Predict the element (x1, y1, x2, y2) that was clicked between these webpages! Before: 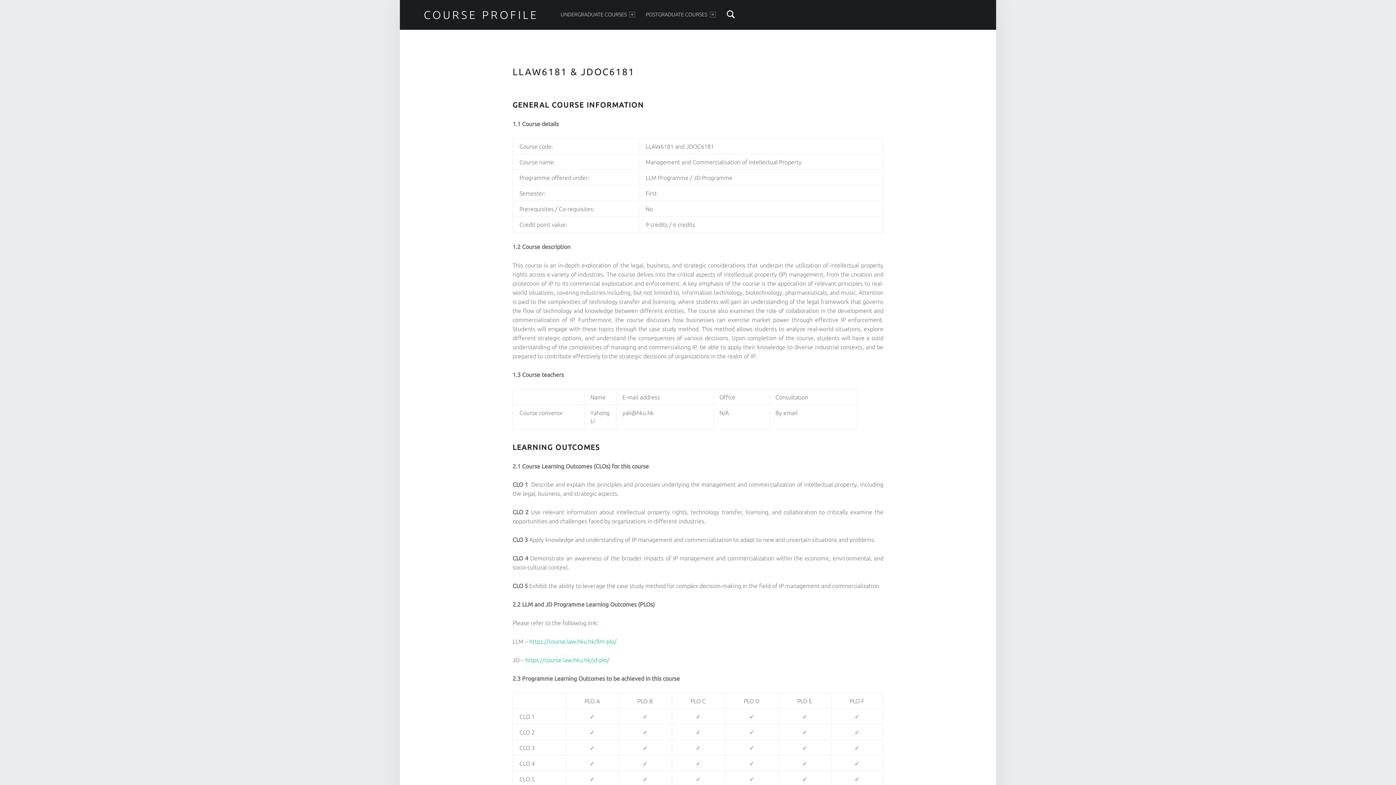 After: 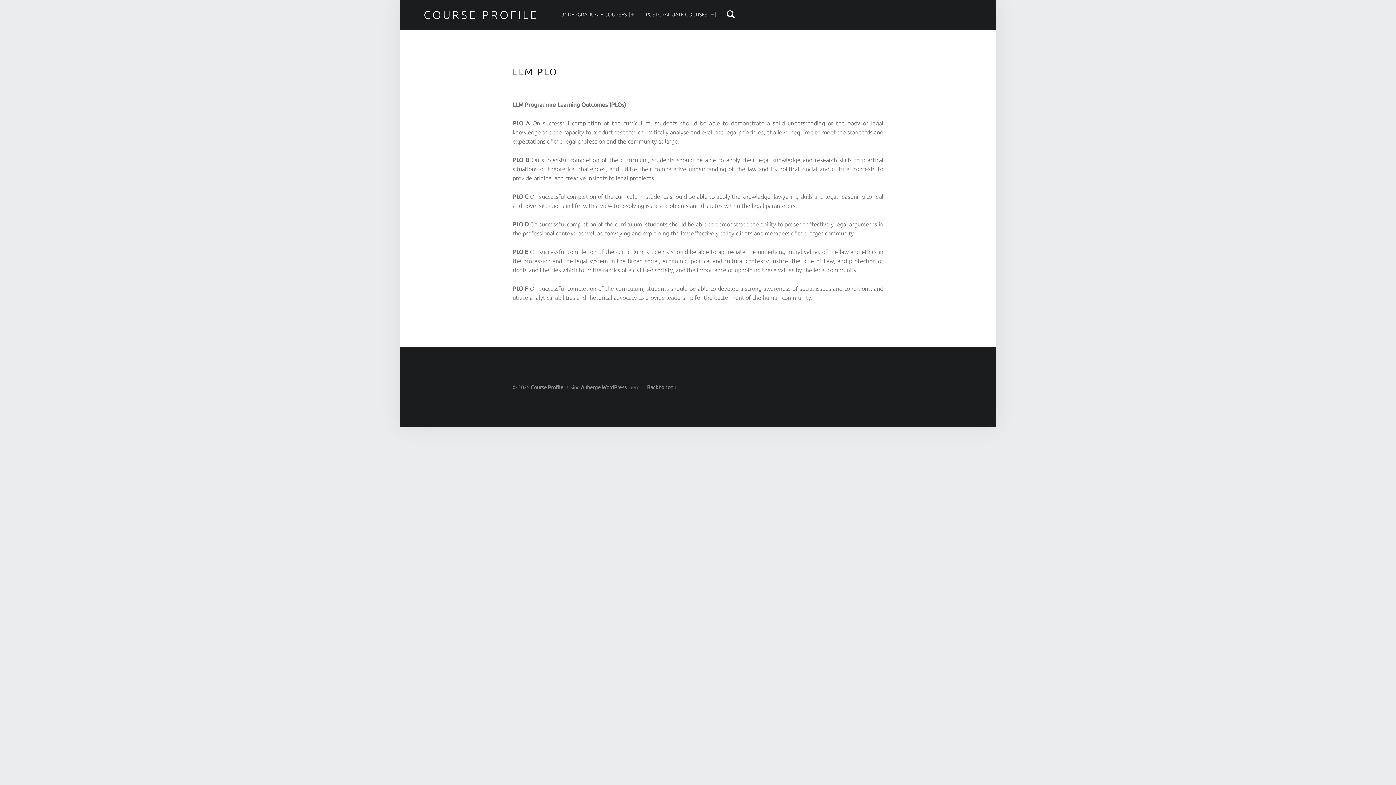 Action: bbox: (529, 638, 616, 645) label: https://course.law.hku.hk/llm-plo/